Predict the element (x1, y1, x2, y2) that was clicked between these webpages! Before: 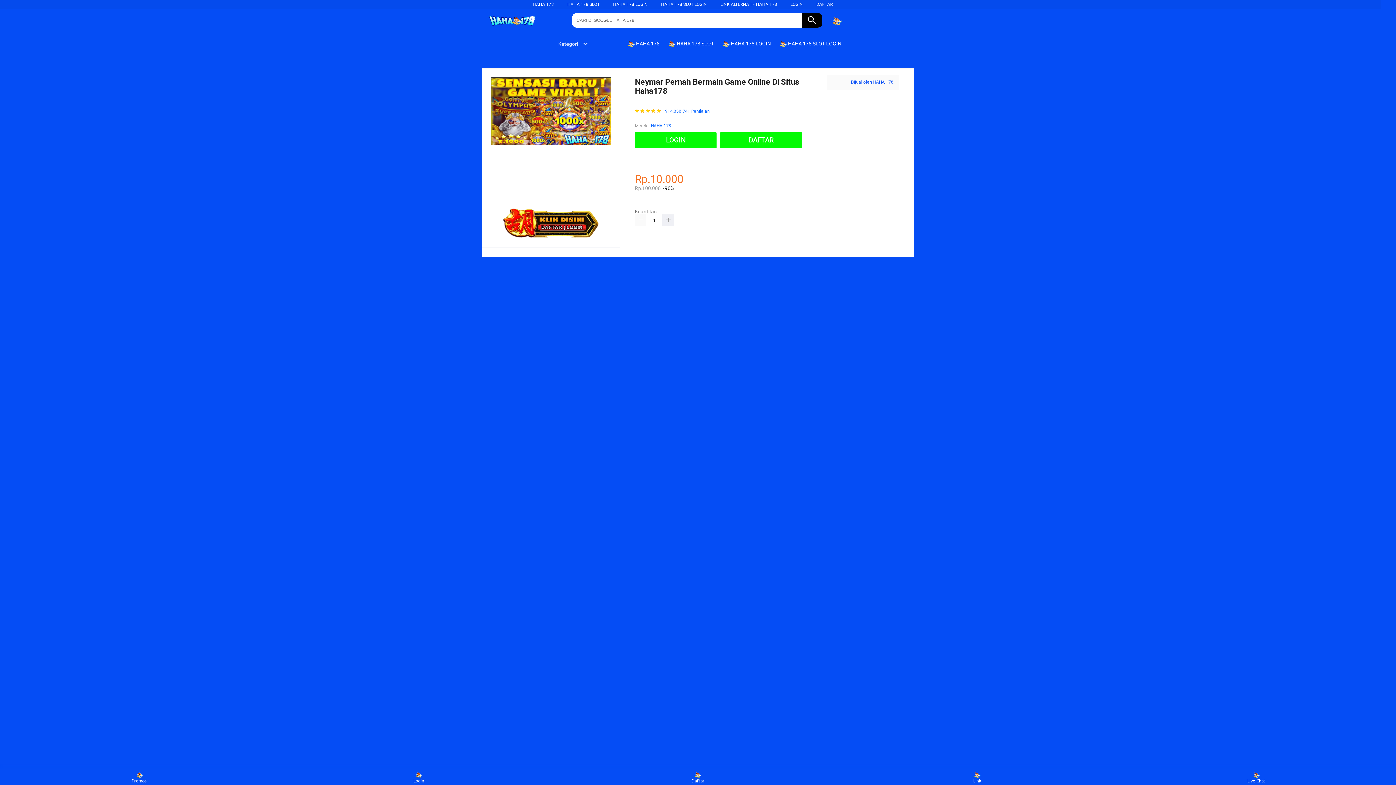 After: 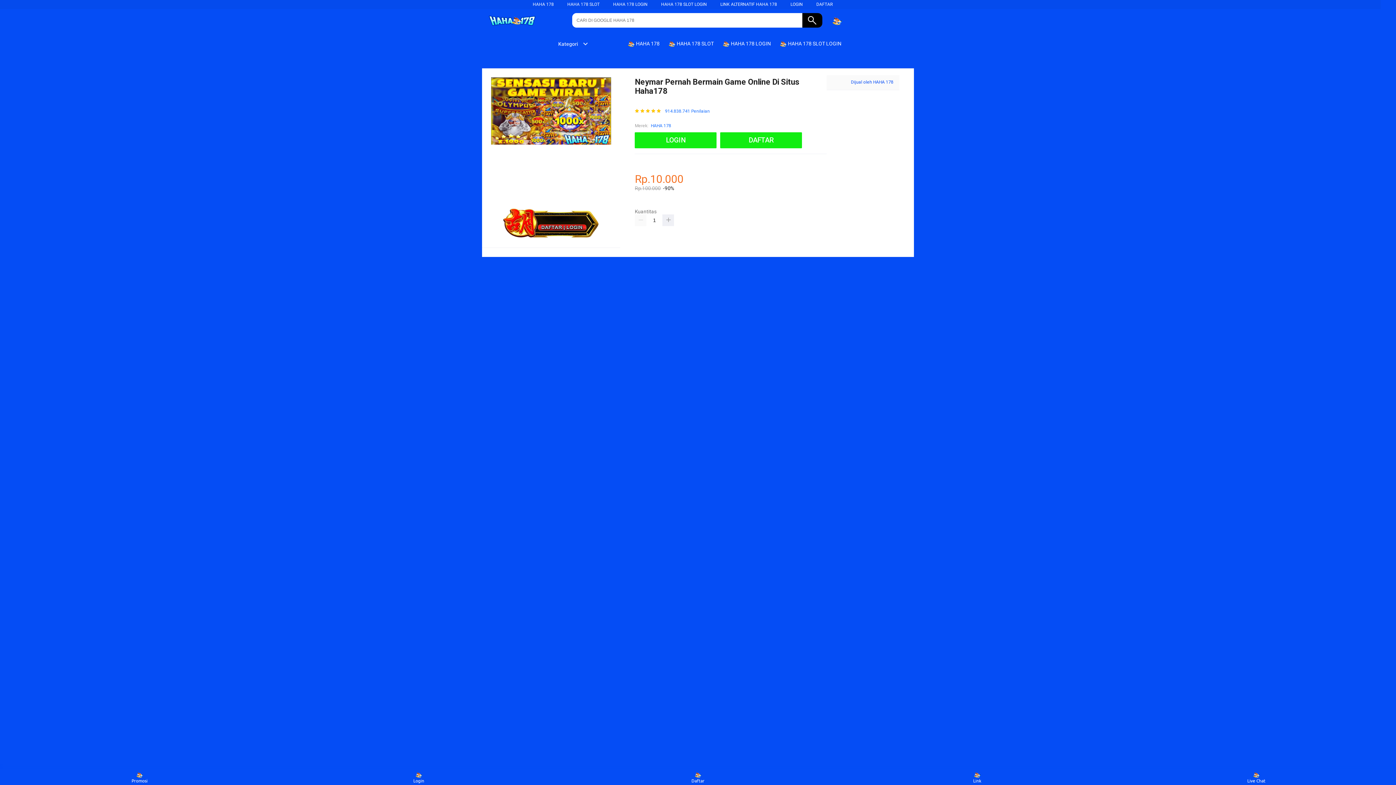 Action: bbox: (779, 36, 845, 50) label:  HAHA 178 SLOT LOGIN